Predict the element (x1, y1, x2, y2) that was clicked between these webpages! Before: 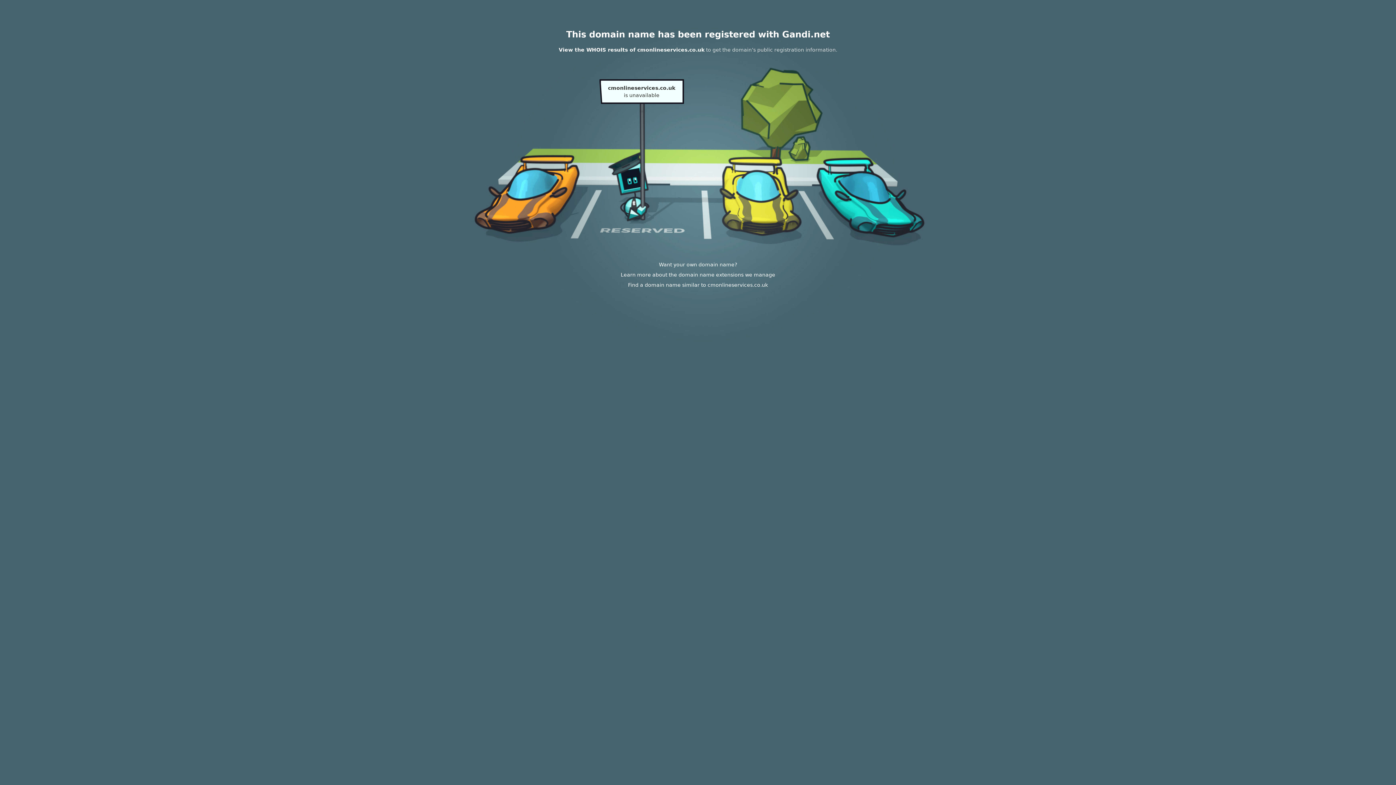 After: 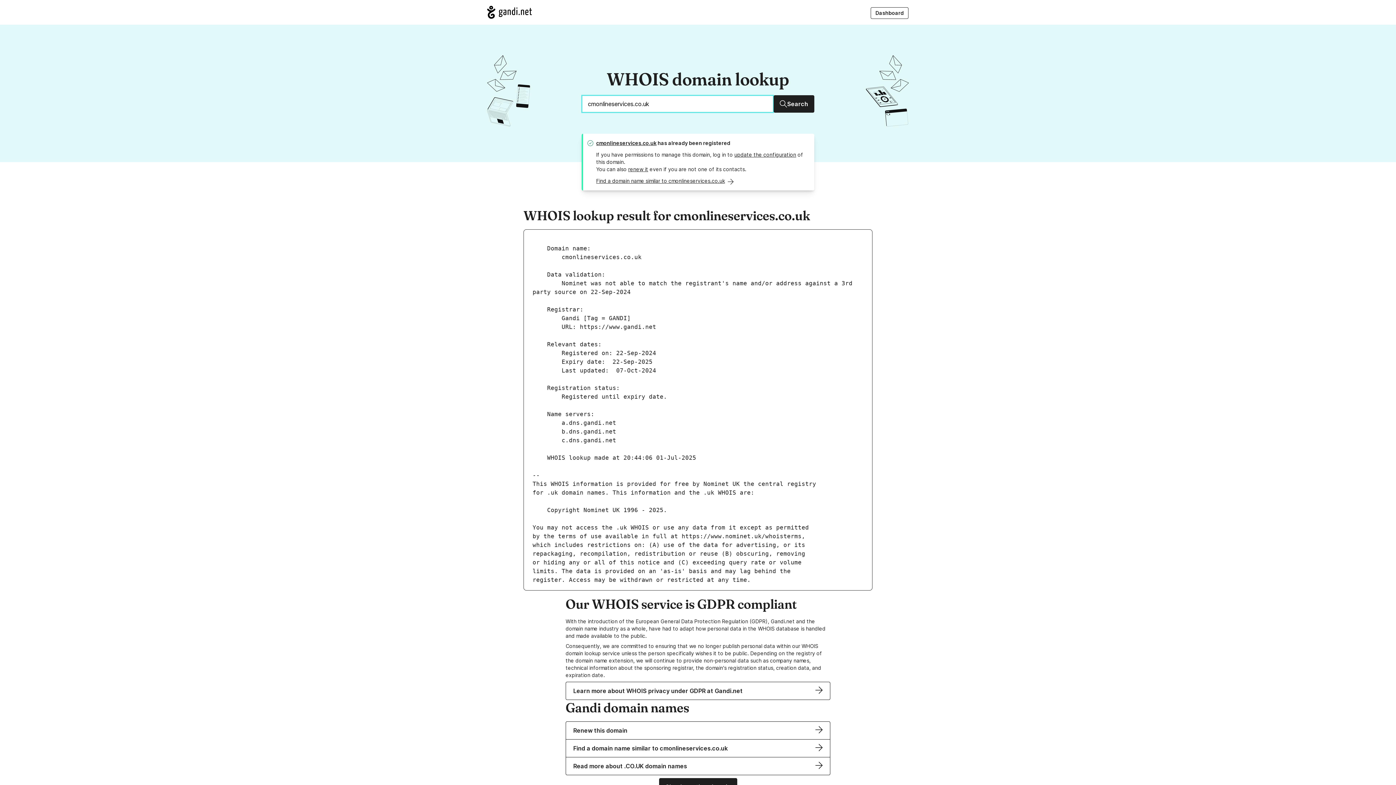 Action: bbox: (558, 46, 704, 52) label: View the WHOIS results of cmonlineservices.co.uk